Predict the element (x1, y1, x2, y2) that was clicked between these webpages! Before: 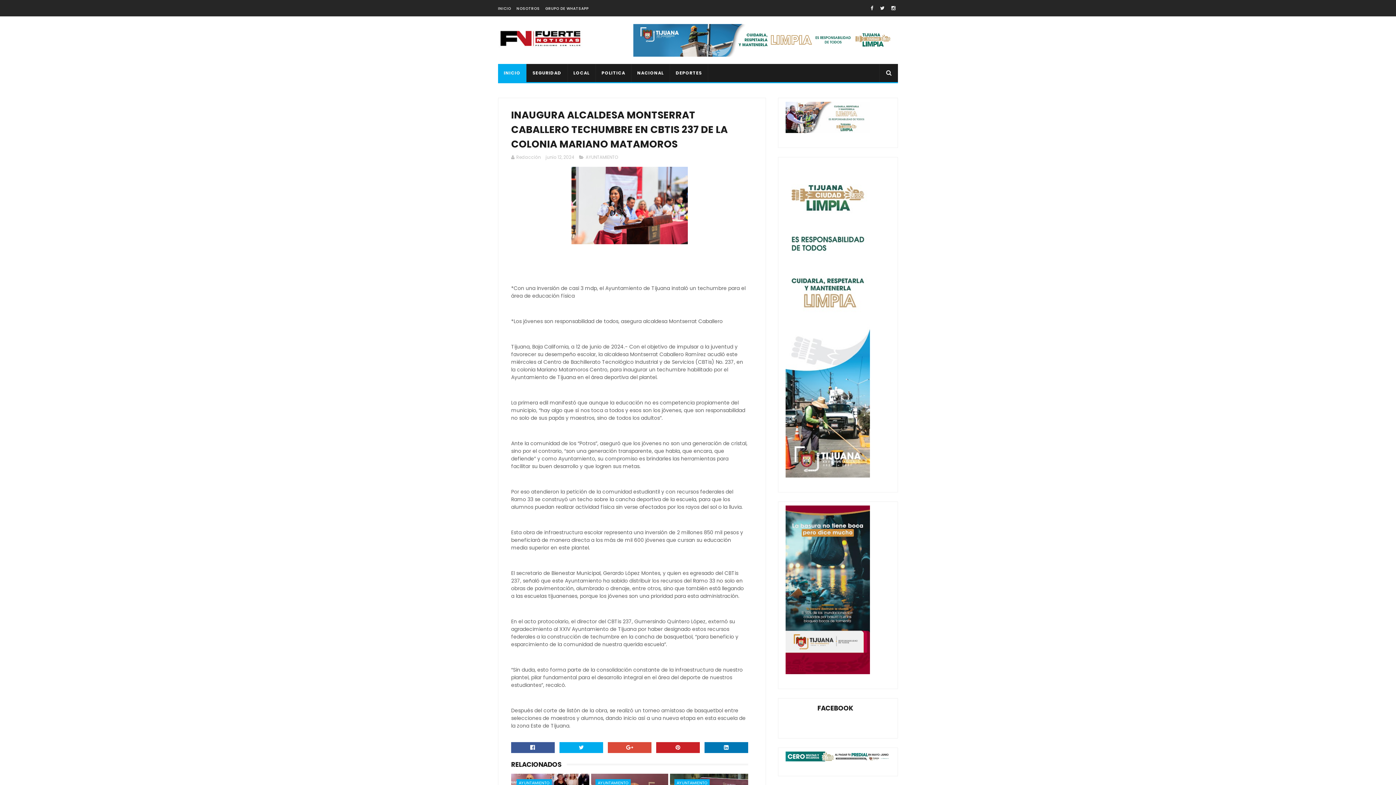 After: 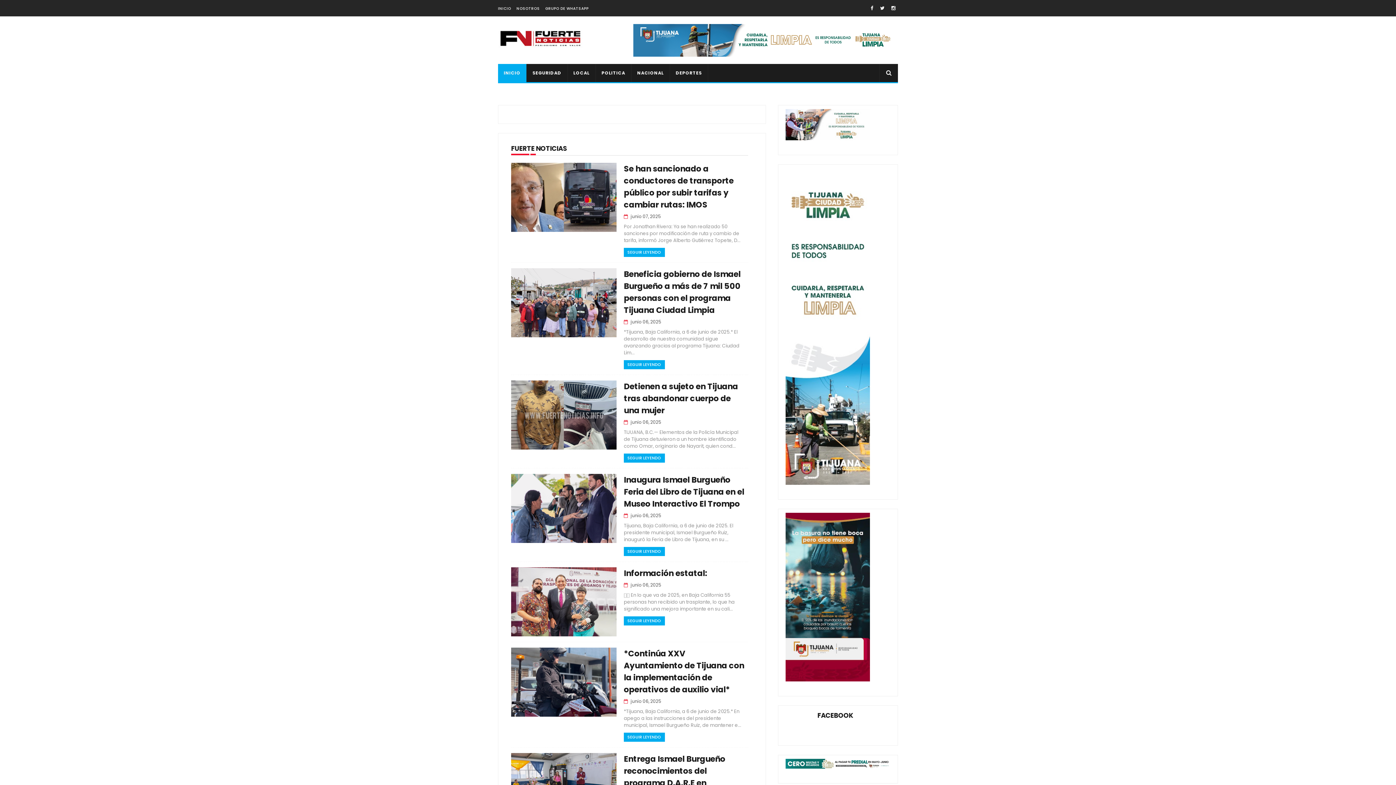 Action: label: INICIO bbox: (498, 5, 511, 11)